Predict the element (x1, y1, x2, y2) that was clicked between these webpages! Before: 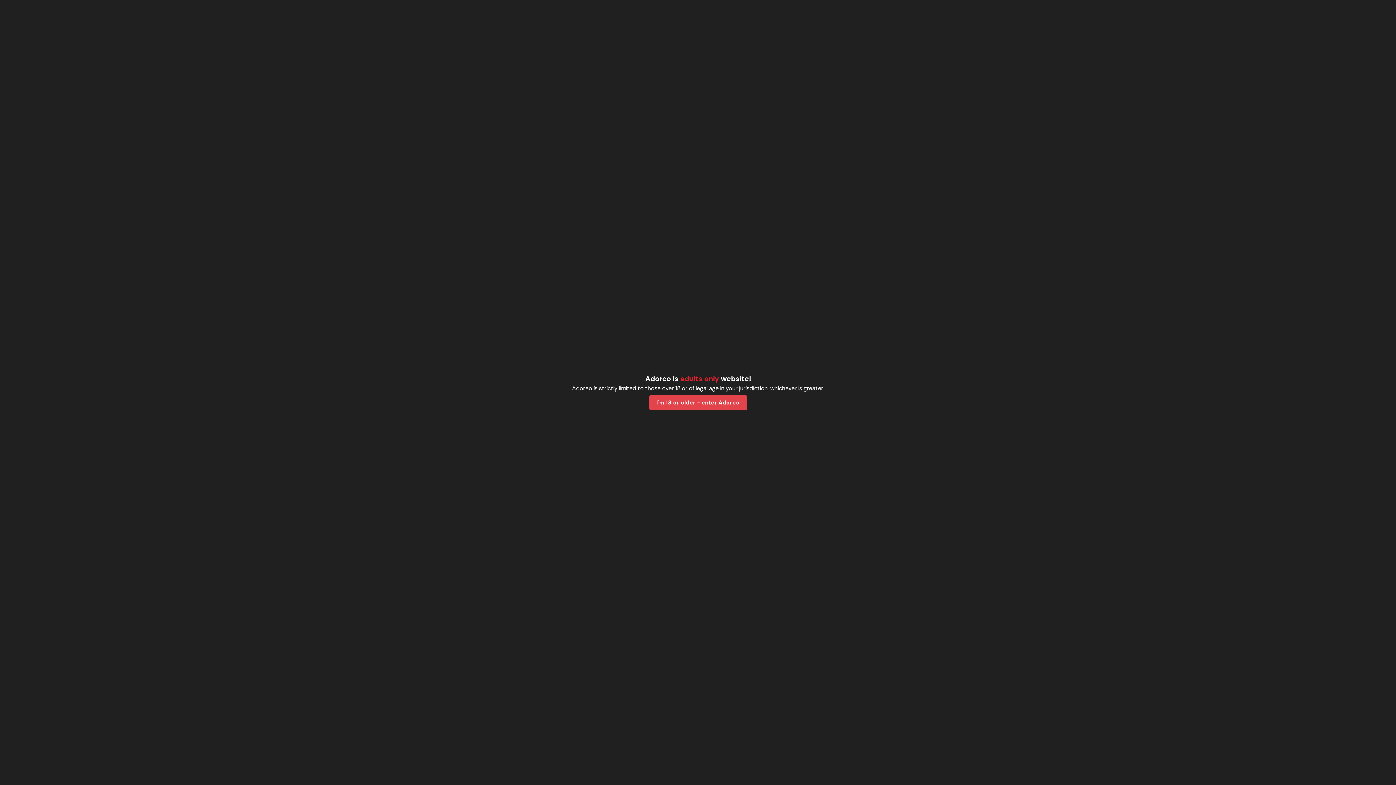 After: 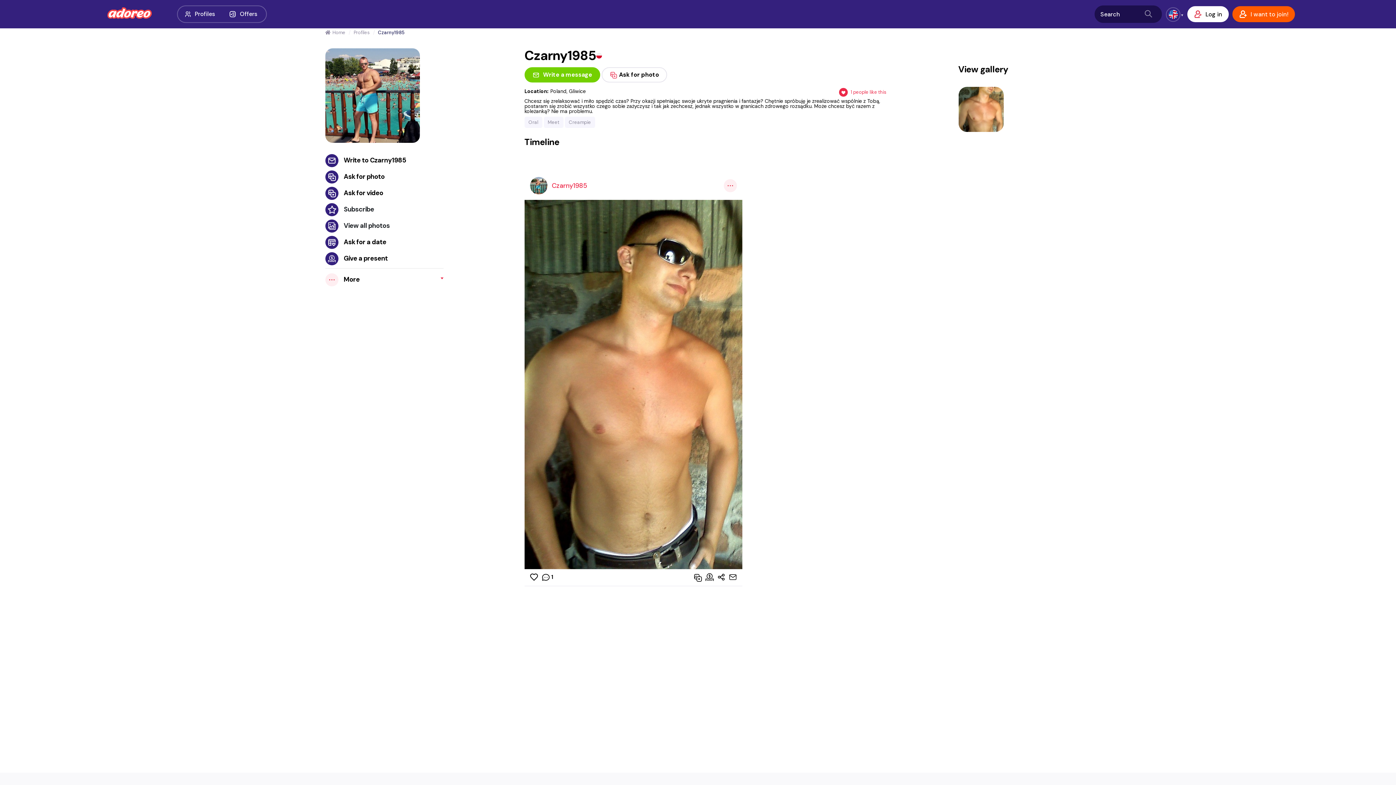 Action: bbox: (649, 395, 747, 410) label: I'm 18 or older - enter Adoreo